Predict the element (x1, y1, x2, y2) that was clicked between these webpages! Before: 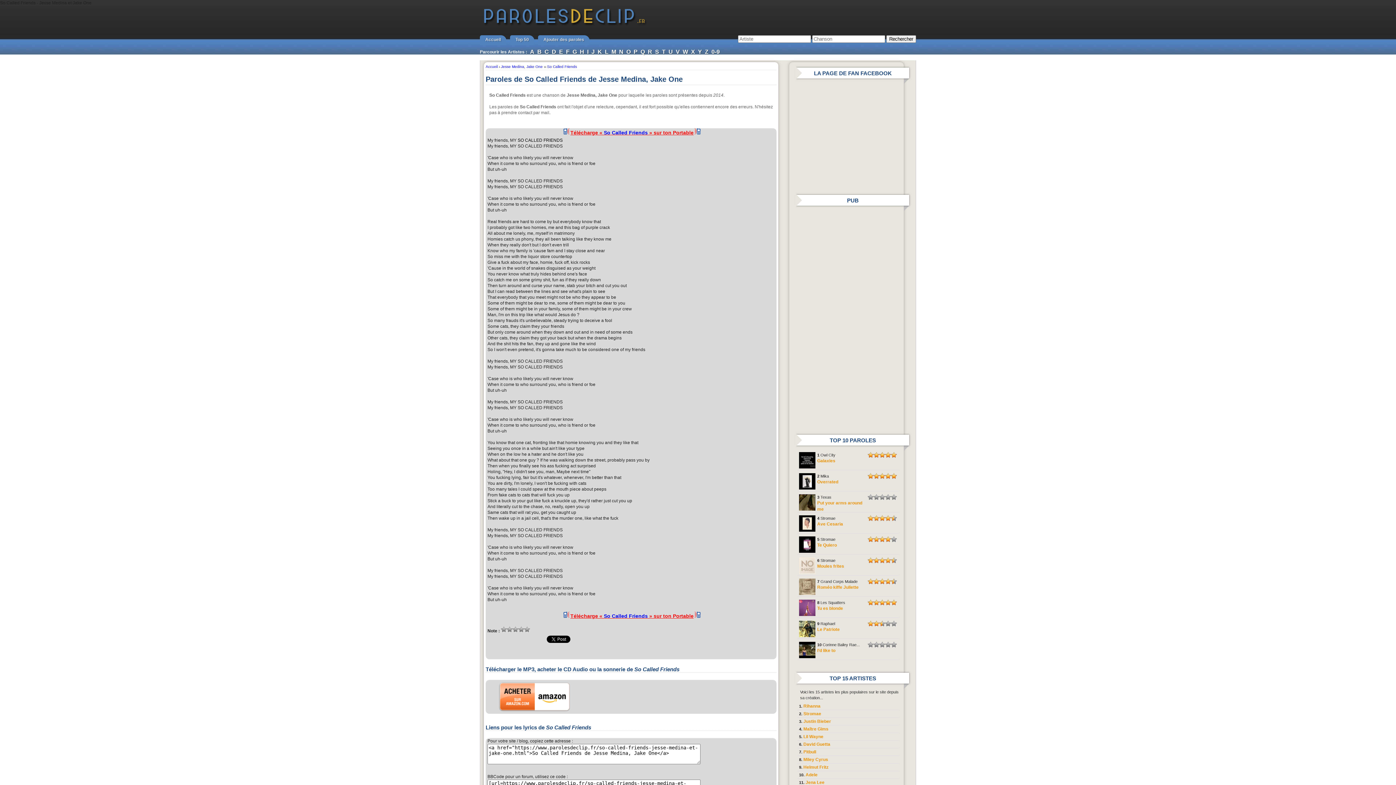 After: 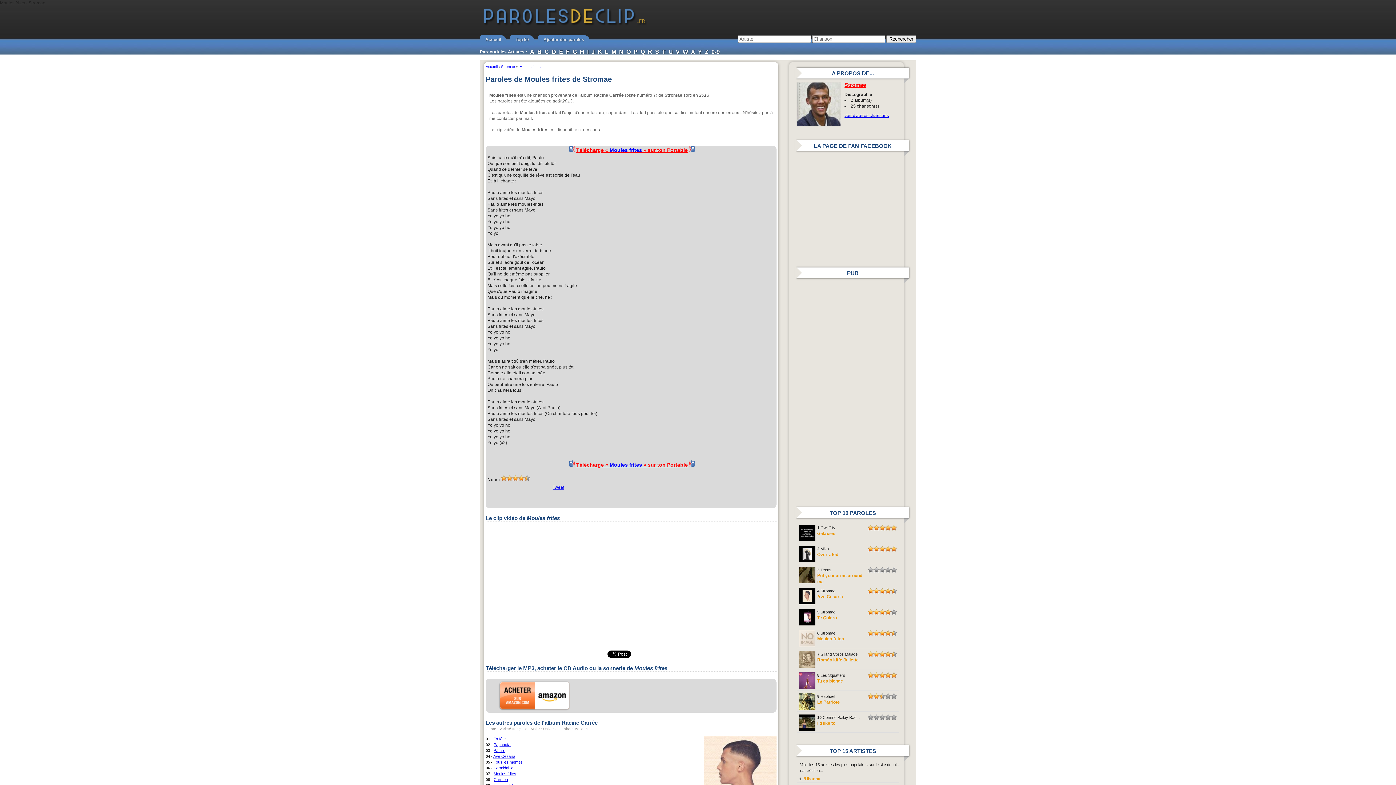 Action: bbox: (817, 564, 844, 569) label: Moules frites